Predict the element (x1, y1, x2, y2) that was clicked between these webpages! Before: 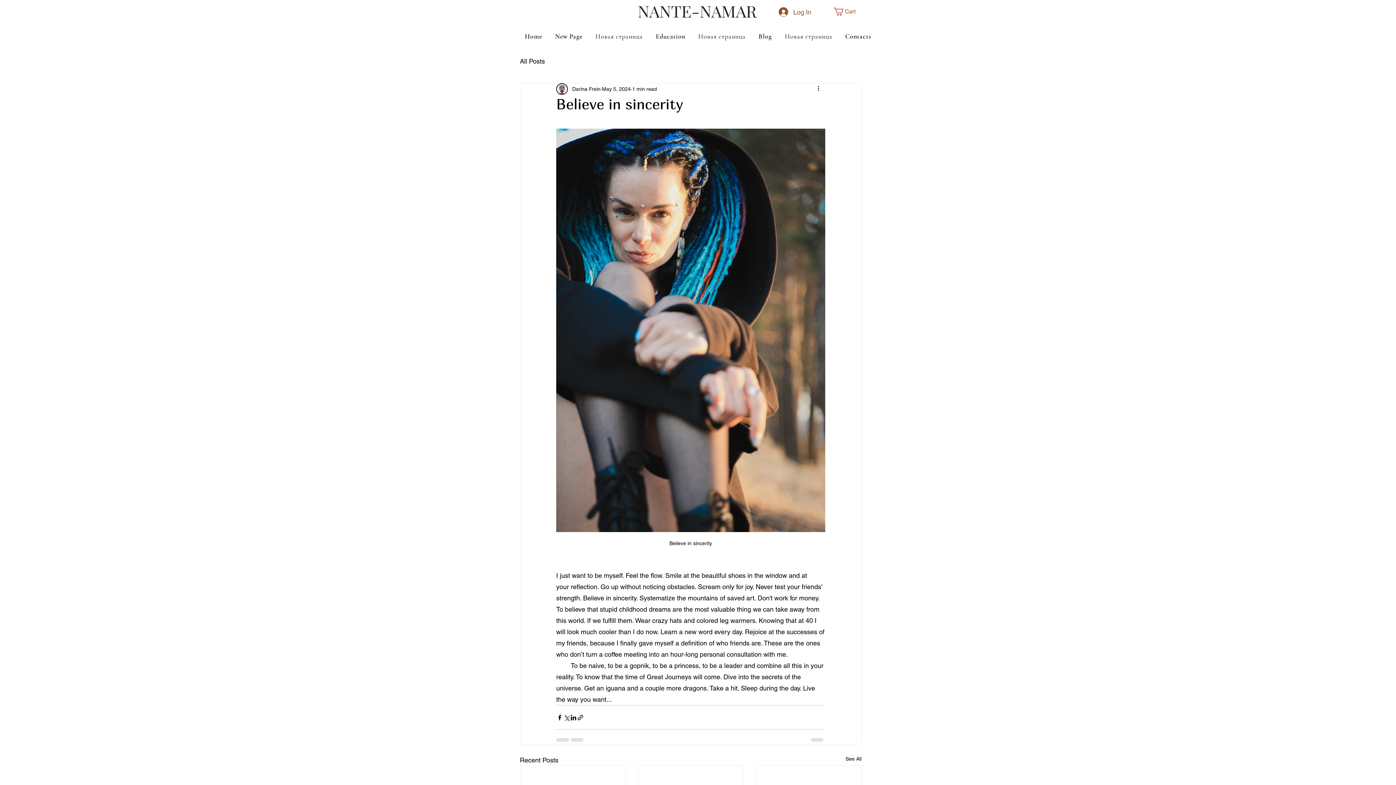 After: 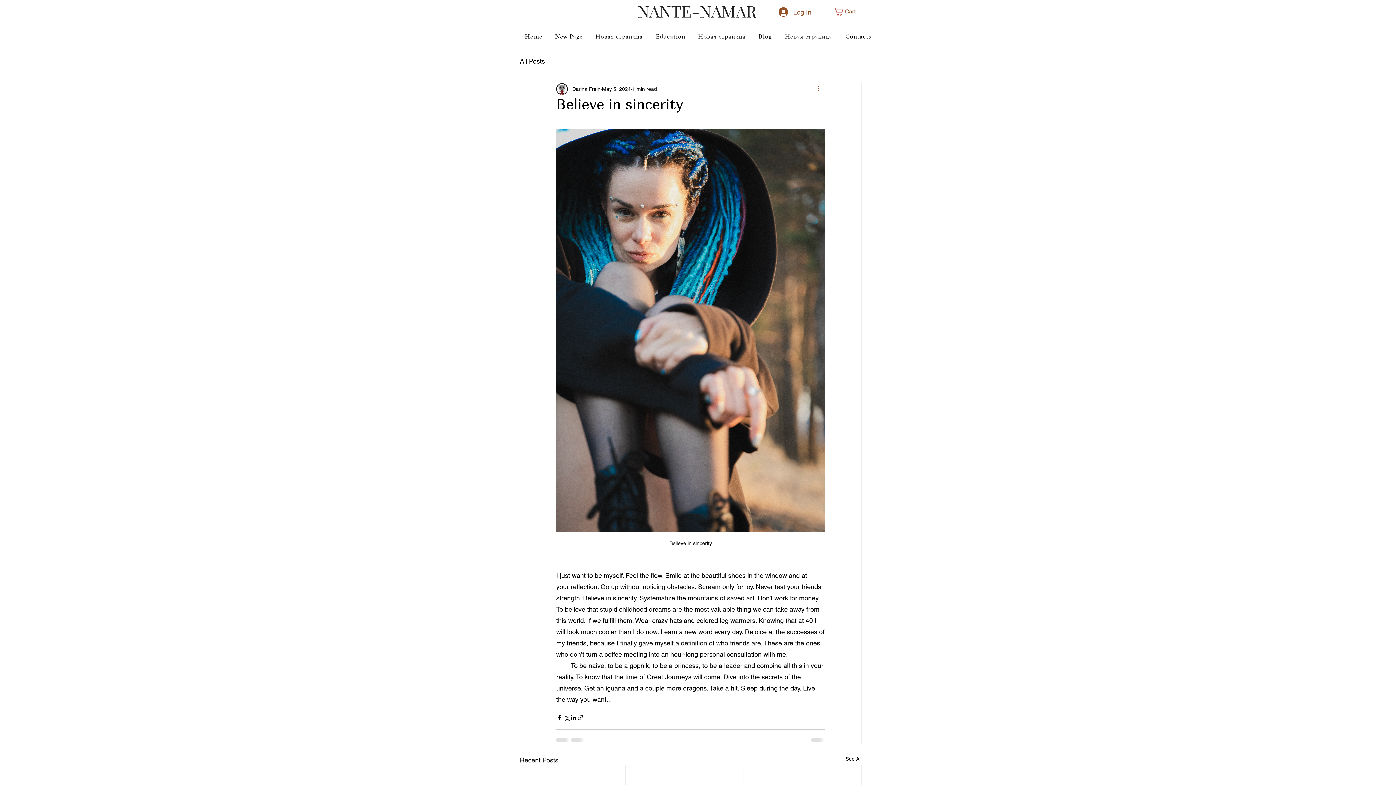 Action: label: More actions bbox: (816, 84, 825, 93)